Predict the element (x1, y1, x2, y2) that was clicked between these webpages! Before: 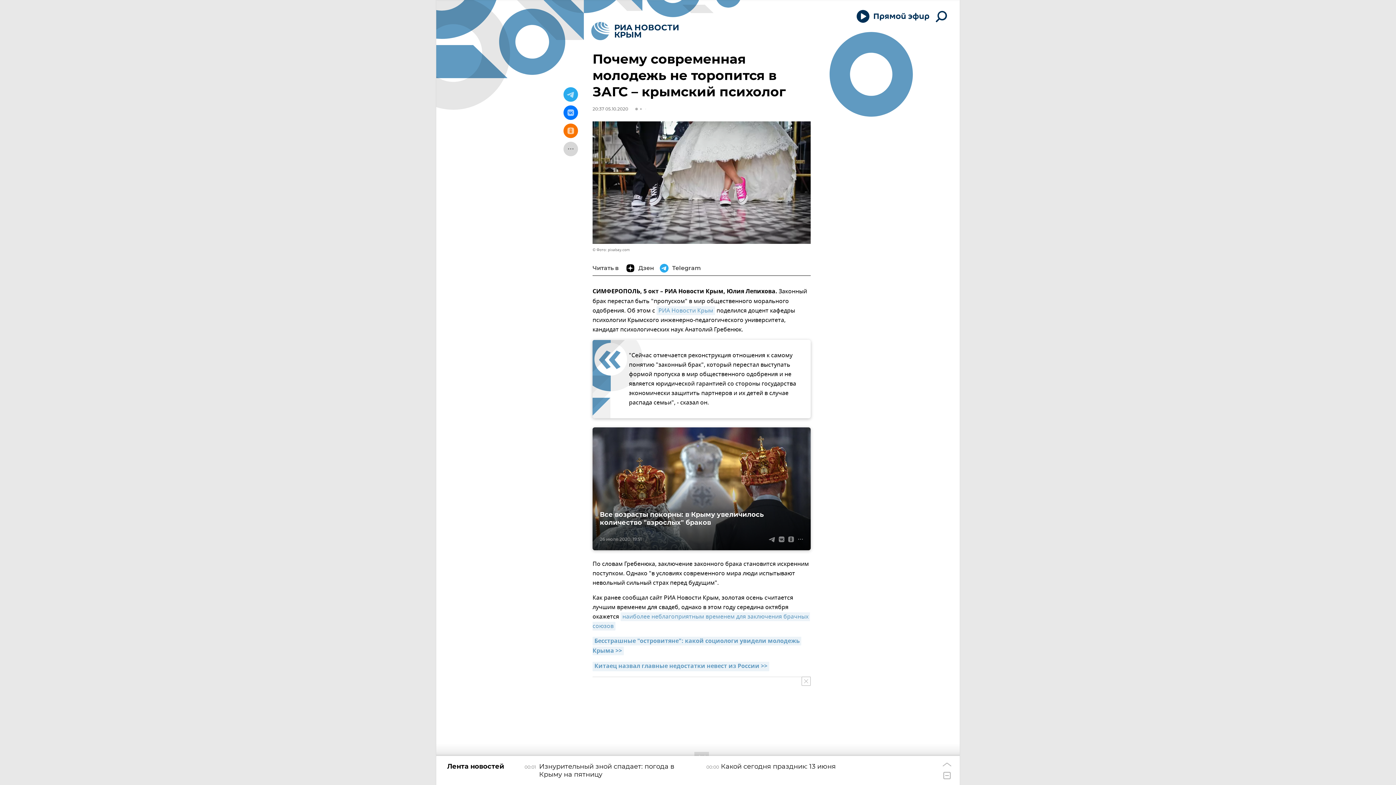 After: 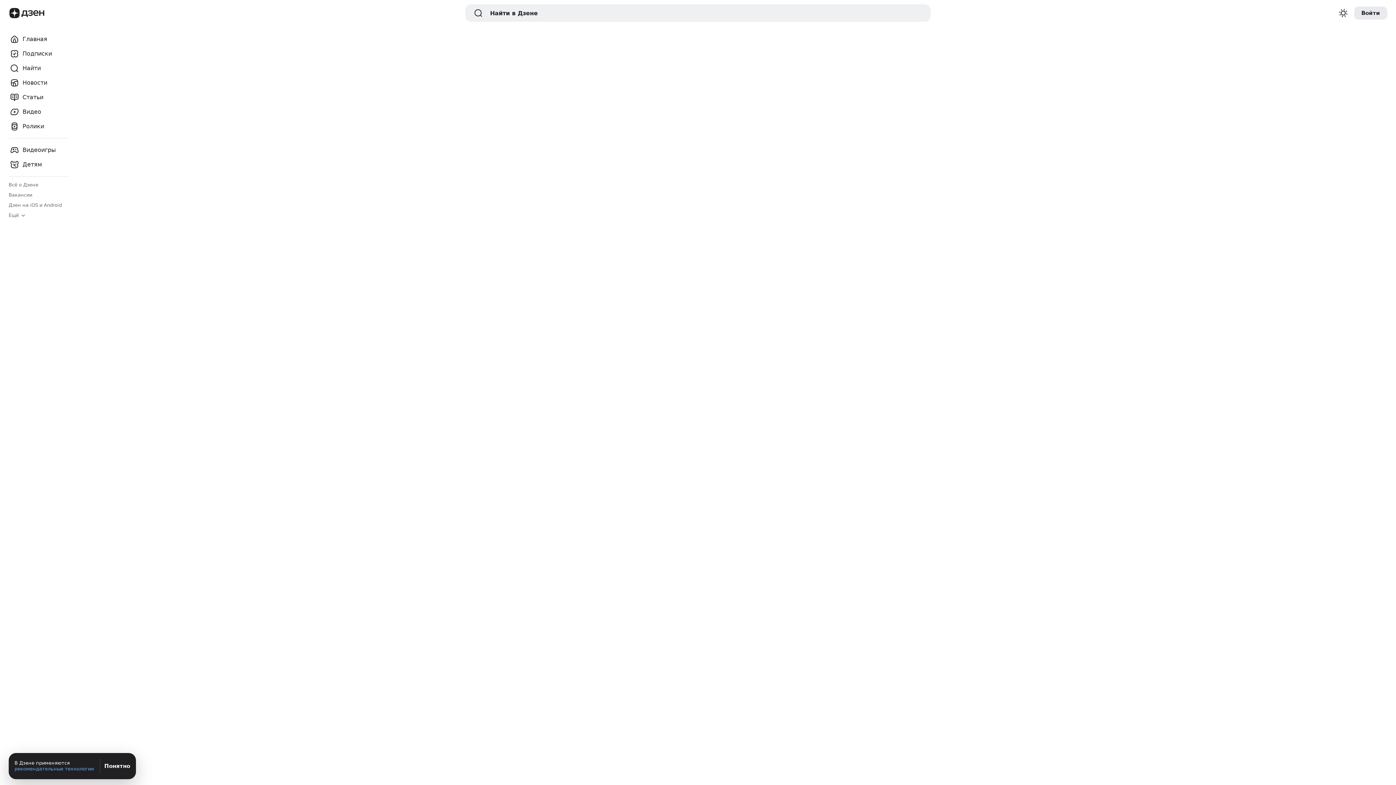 Action: bbox: (626, 261, 656, 275) label: Дзен